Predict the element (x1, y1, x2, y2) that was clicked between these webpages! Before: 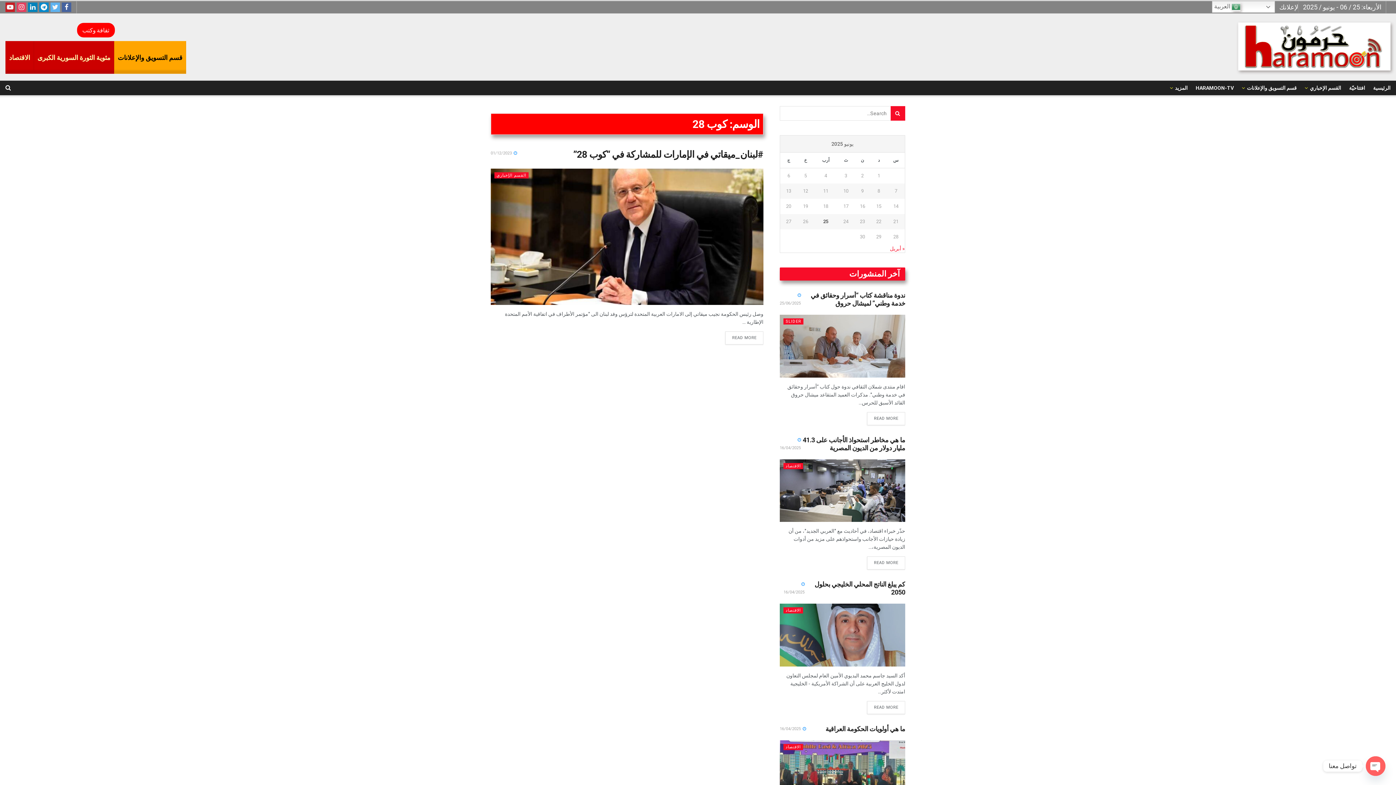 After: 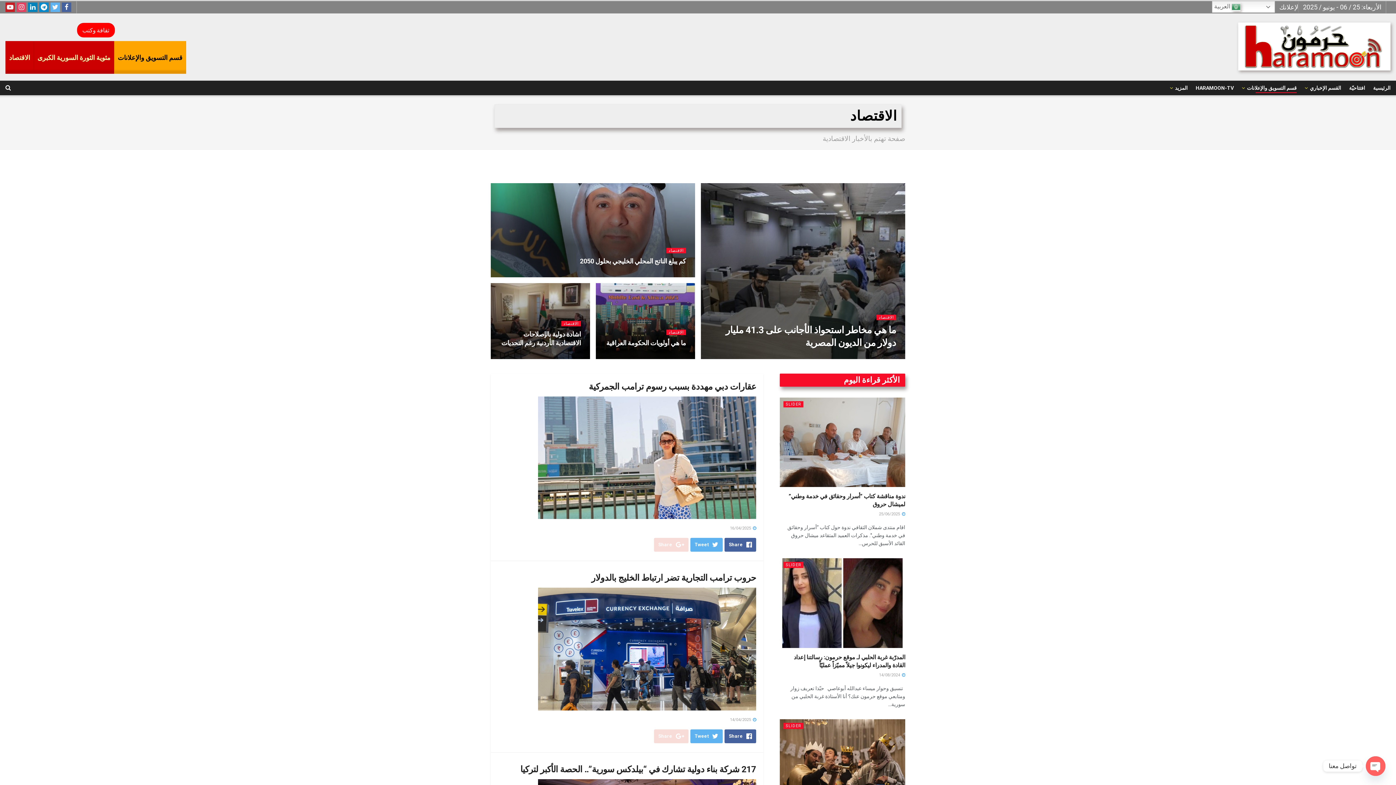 Action: label: الاقتصاد bbox: (783, 607, 803, 613)